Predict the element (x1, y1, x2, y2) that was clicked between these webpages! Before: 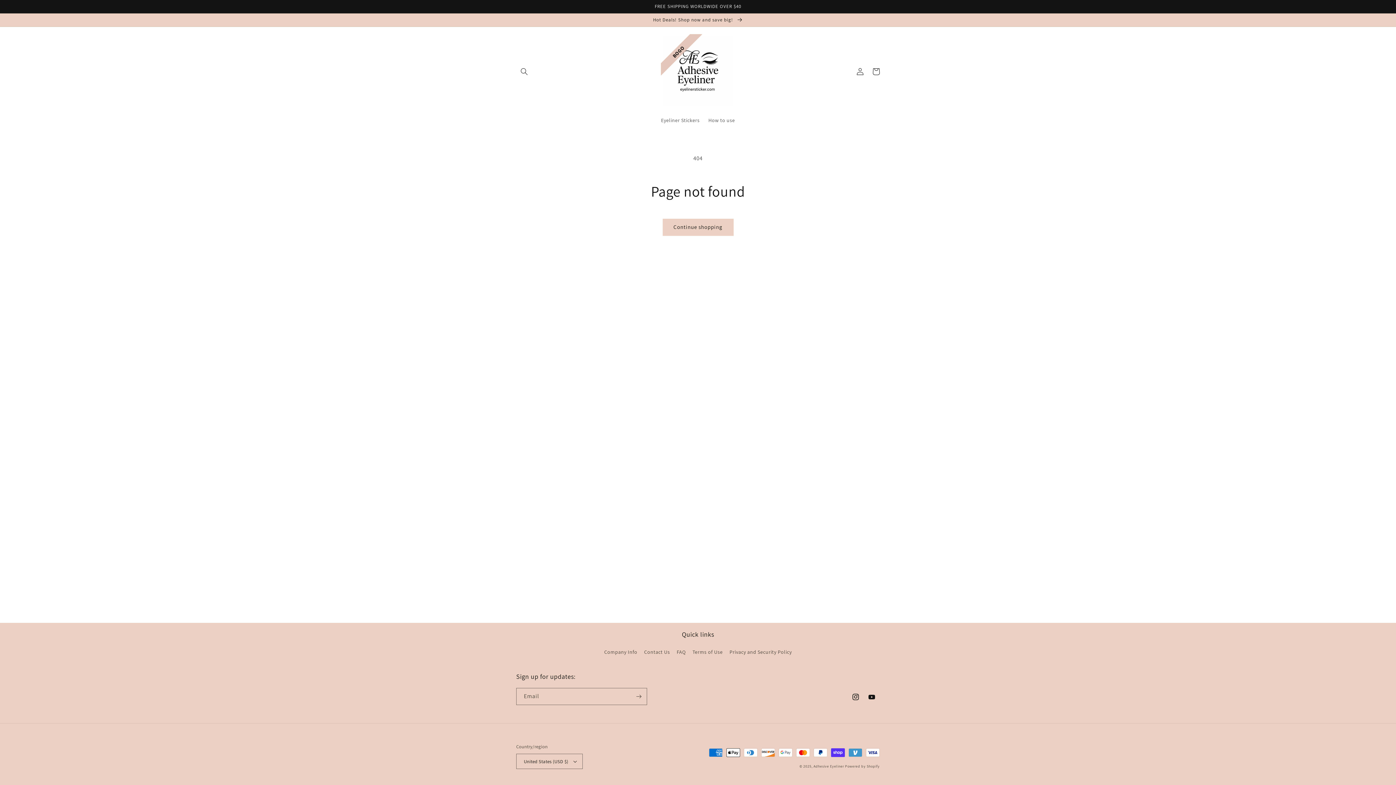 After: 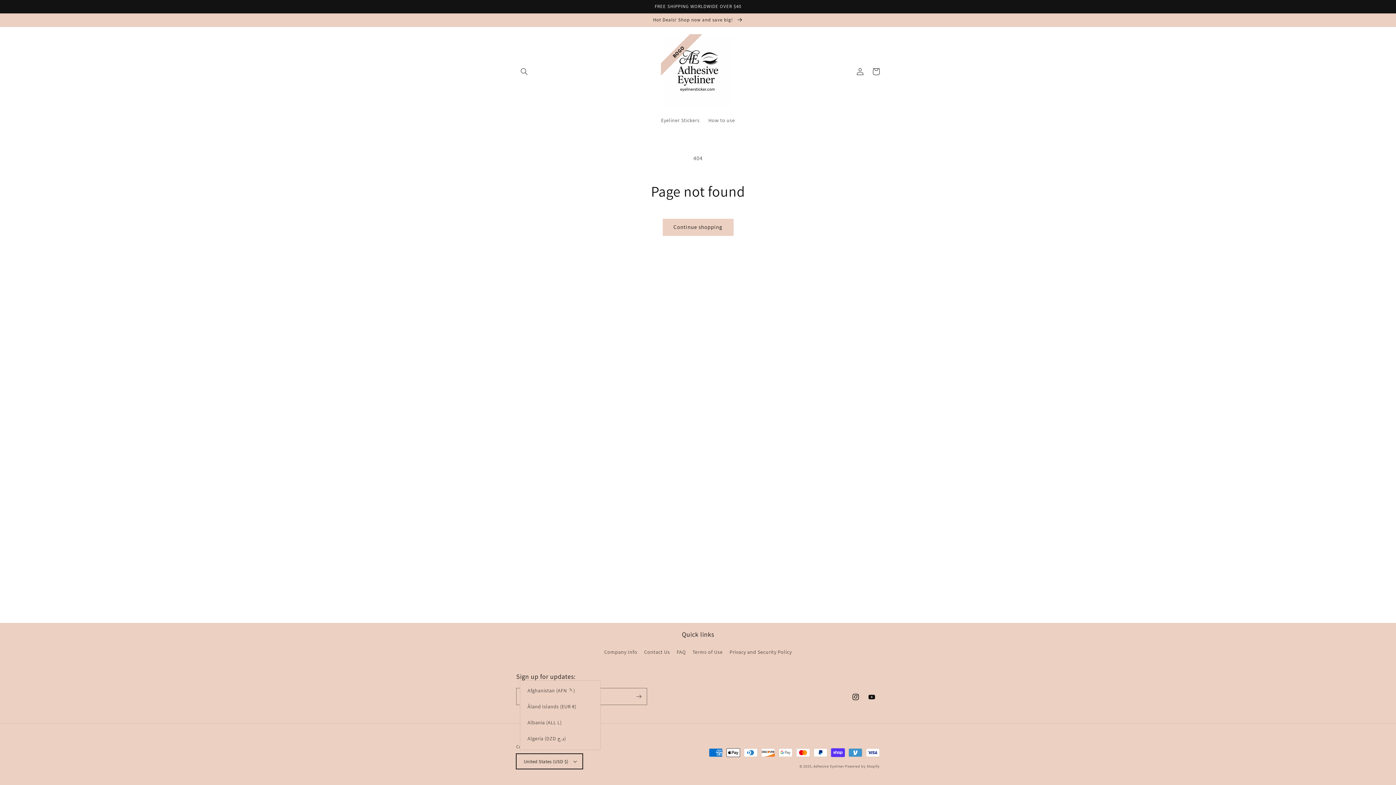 Action: label: United States (USD $) bbox: (516, 754, 583, 769)